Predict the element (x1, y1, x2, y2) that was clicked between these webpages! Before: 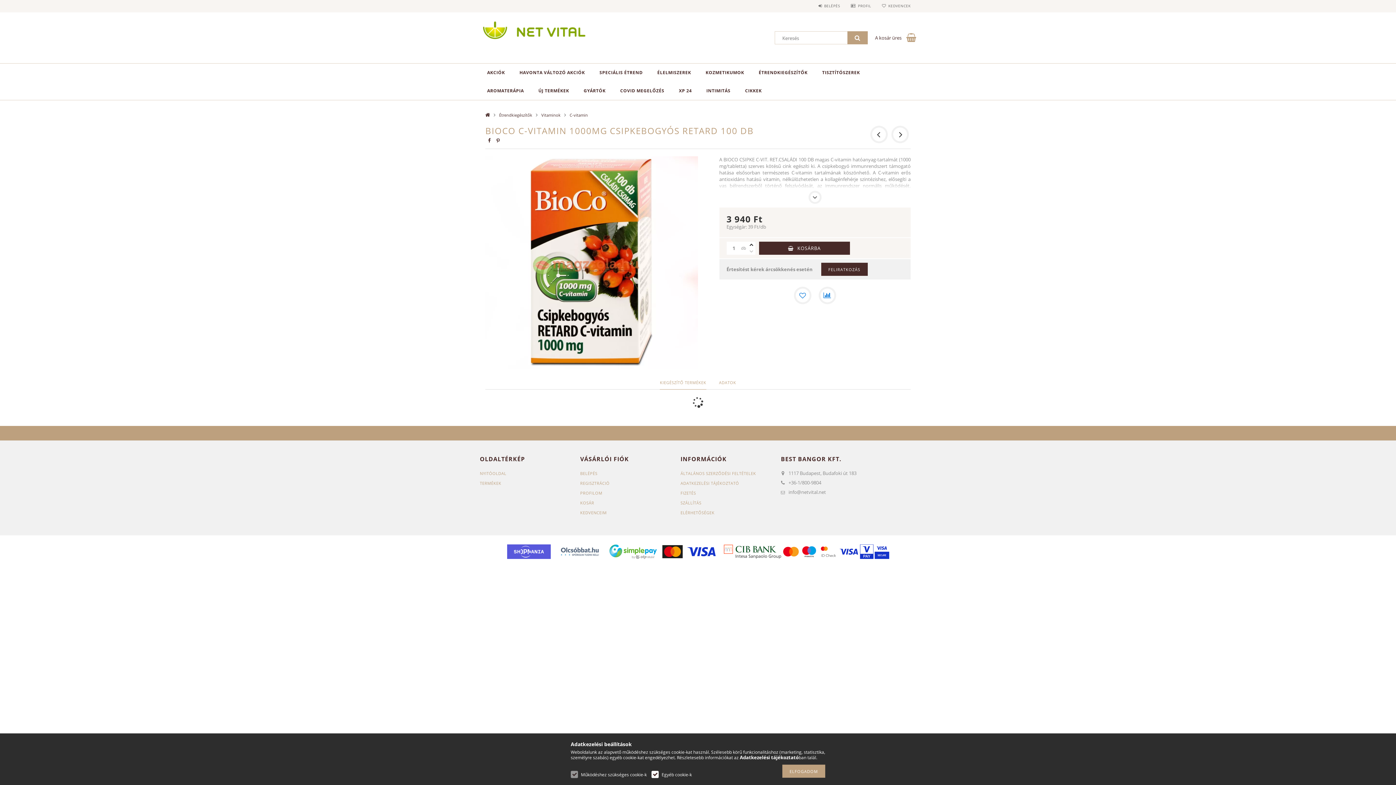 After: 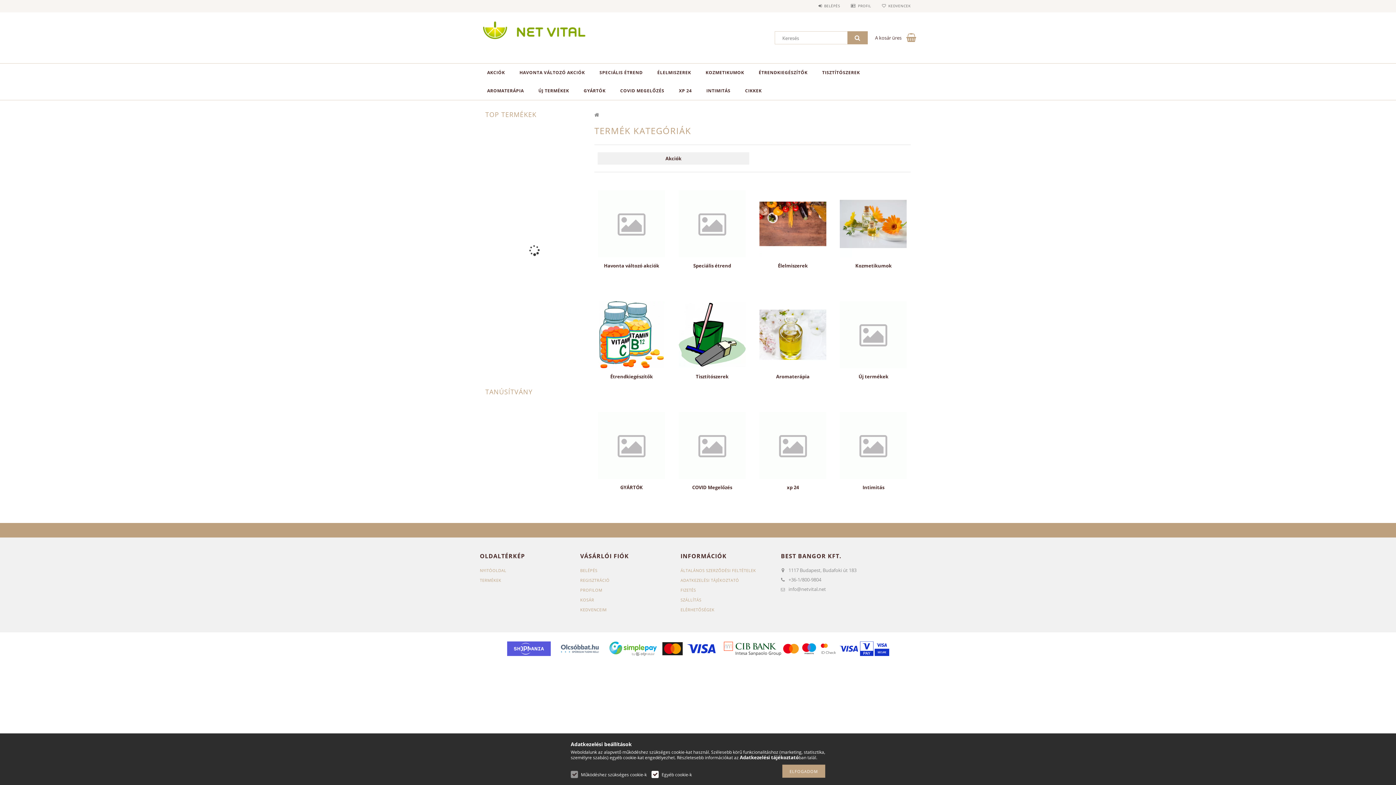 Action: label: TERMÉKEK bbox: (480, 480, 501, 486)